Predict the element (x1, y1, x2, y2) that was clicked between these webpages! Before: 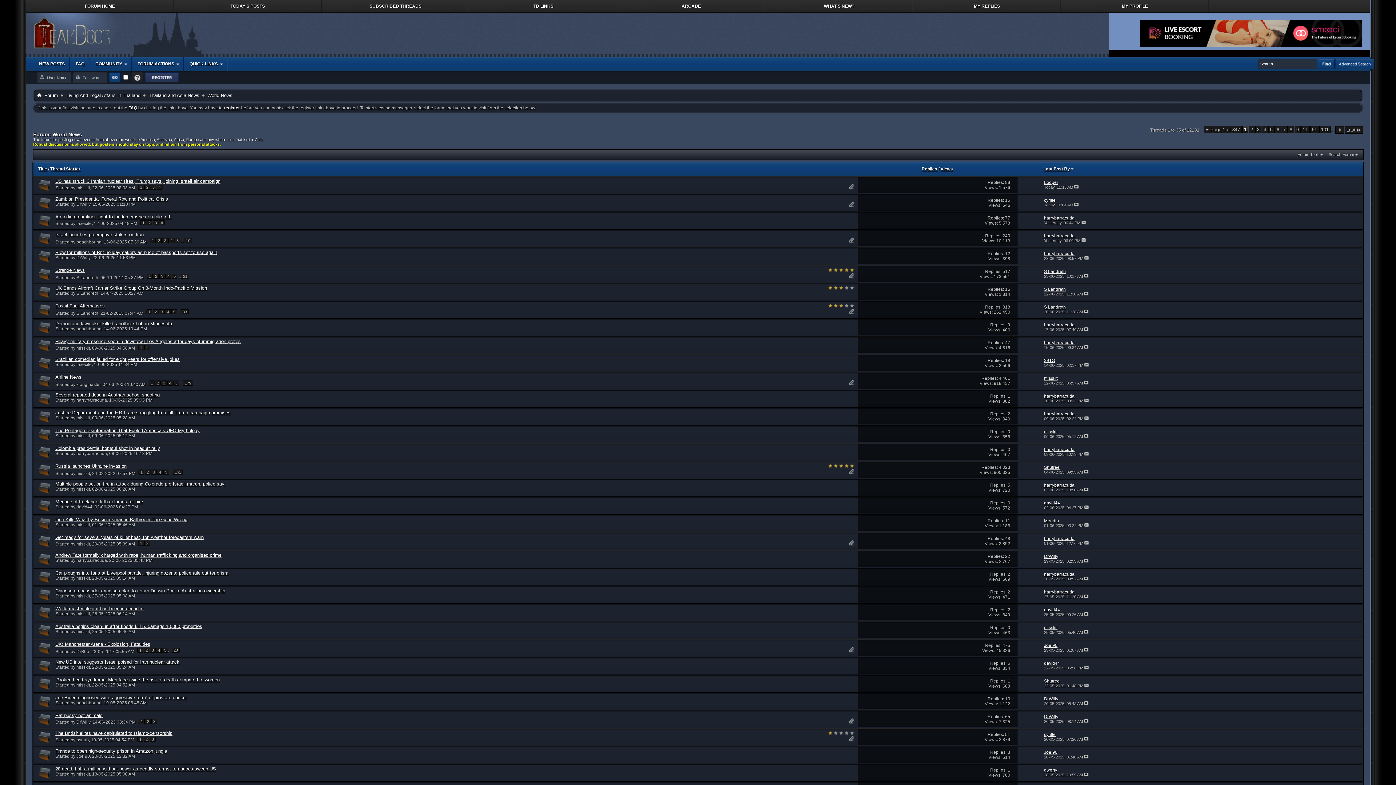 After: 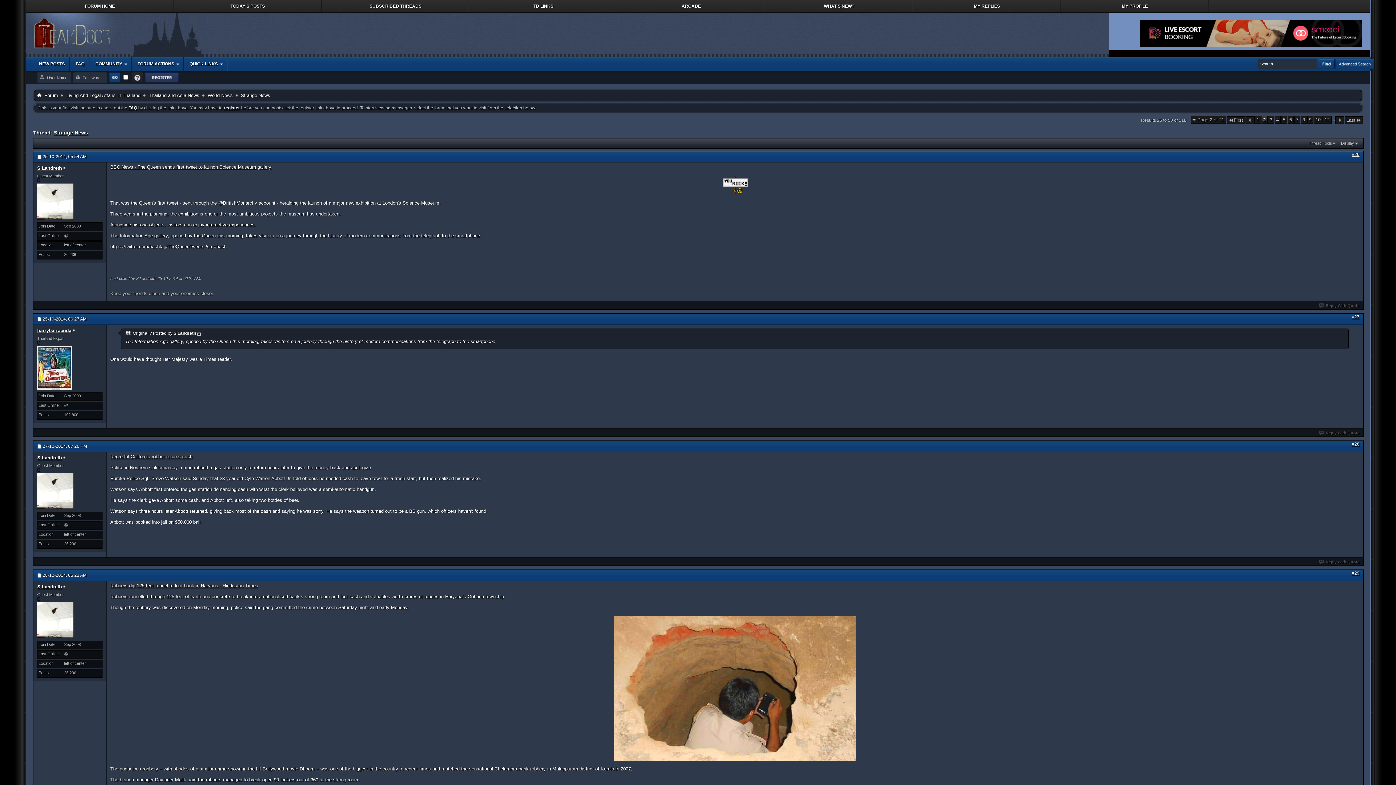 Action: label: 2 bbox: (153, 273, 159, 278)